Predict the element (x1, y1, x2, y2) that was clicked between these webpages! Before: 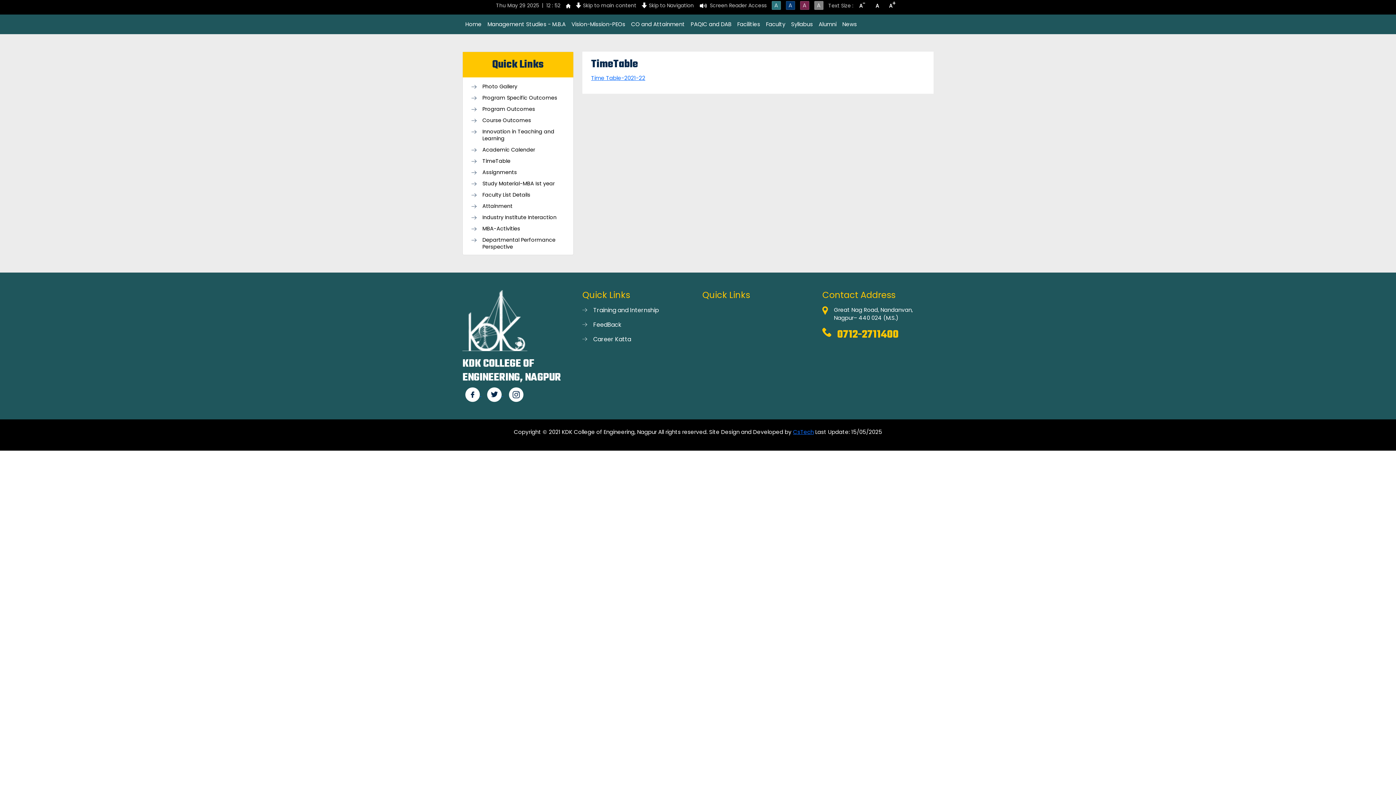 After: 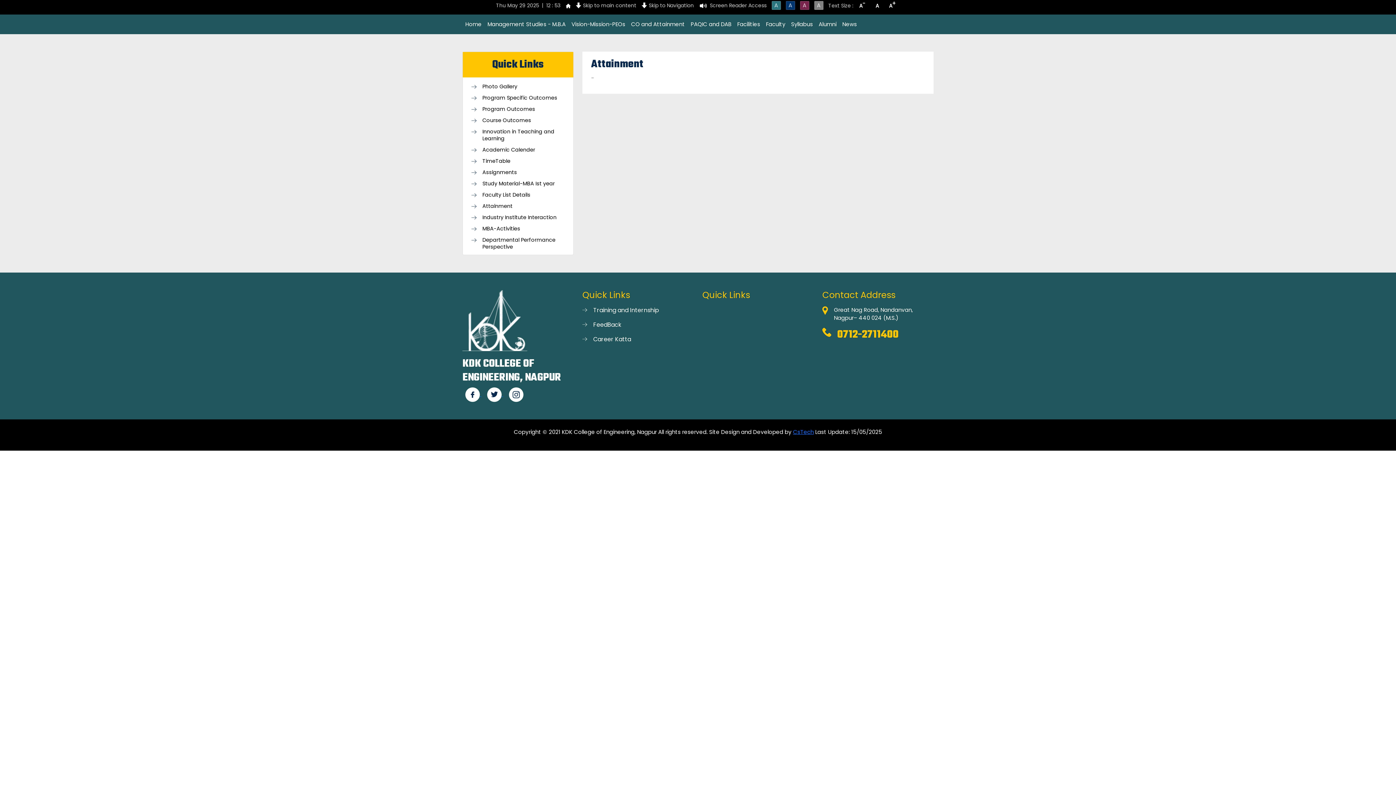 Action: label: Attainment bbox: (471, 202, 564, 214)